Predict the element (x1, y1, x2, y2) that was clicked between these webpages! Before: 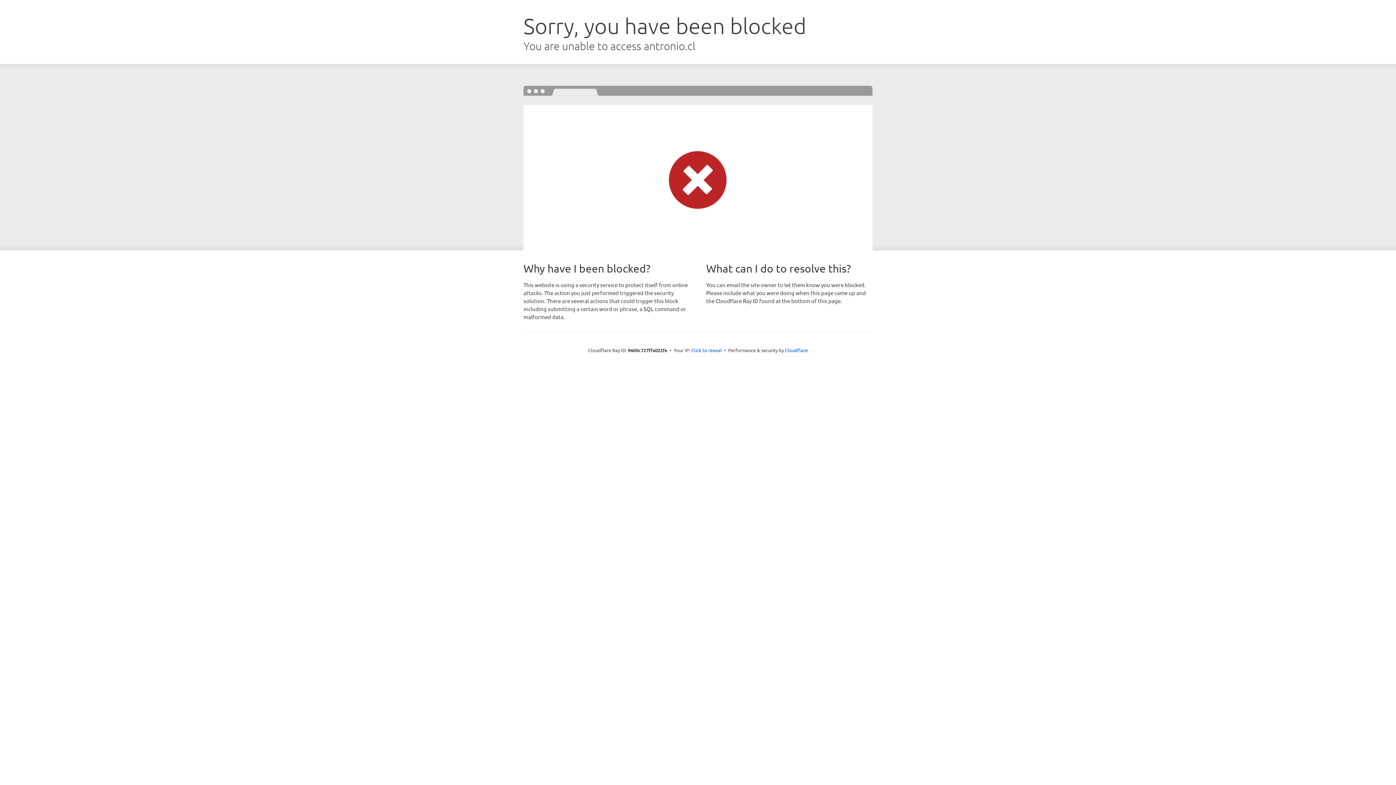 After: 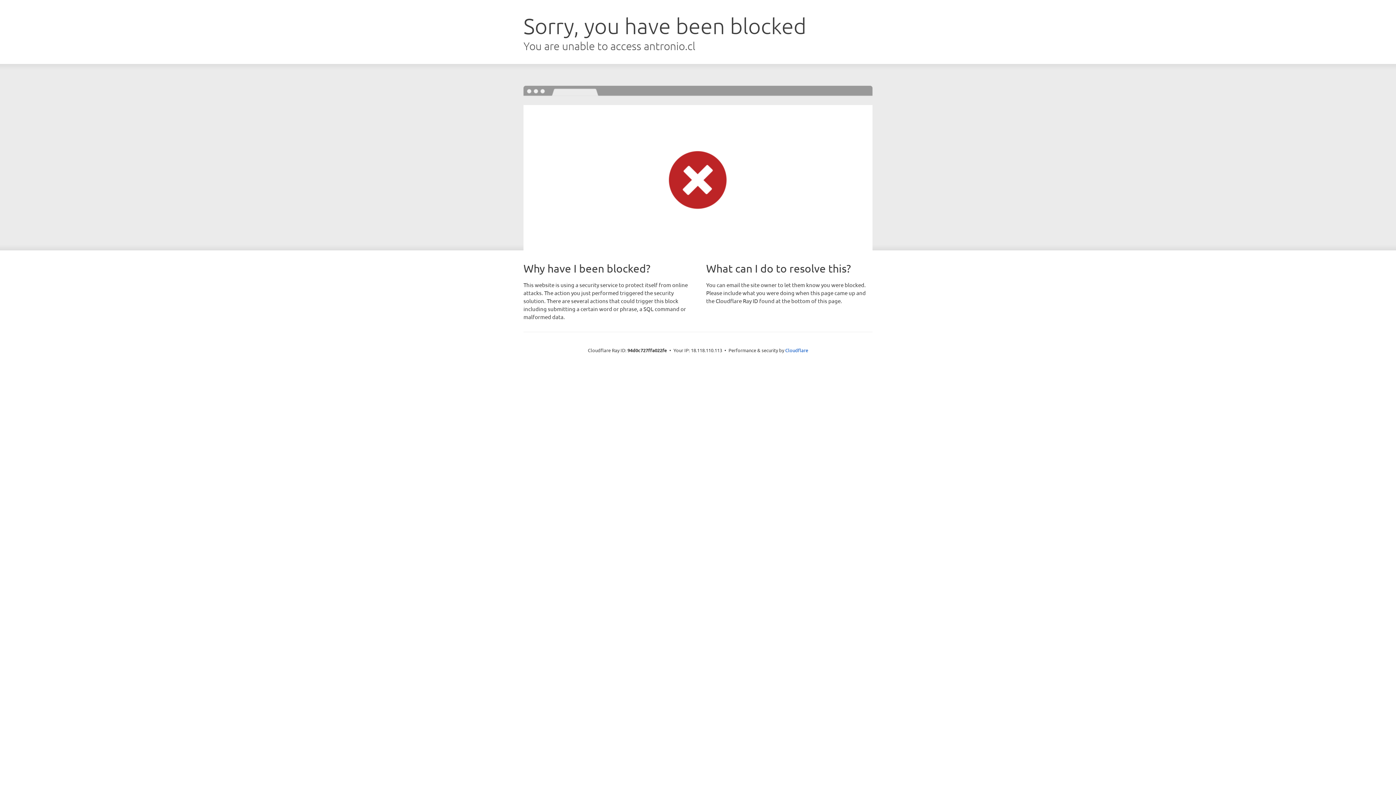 Action: label: Click to reveal bbox: (691, 346, 722, 353)